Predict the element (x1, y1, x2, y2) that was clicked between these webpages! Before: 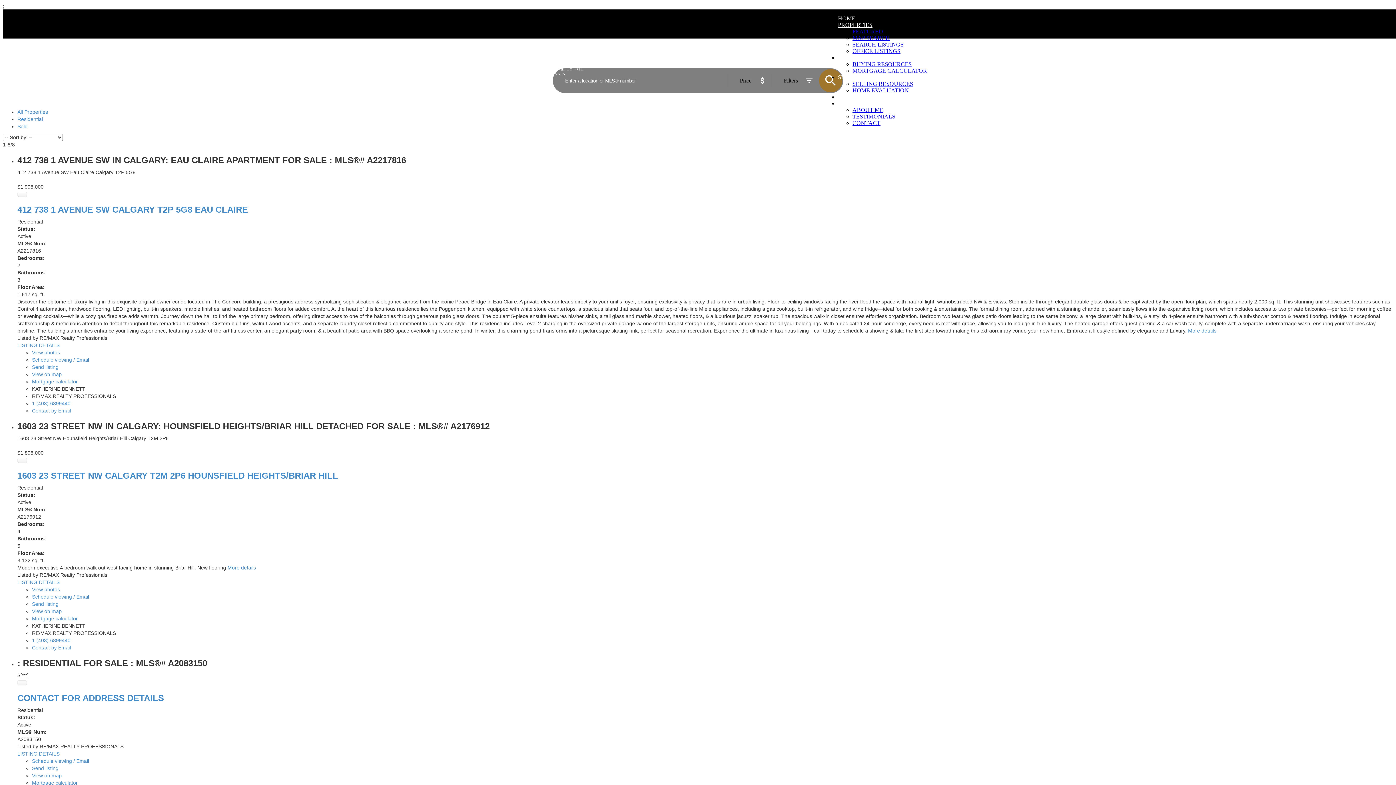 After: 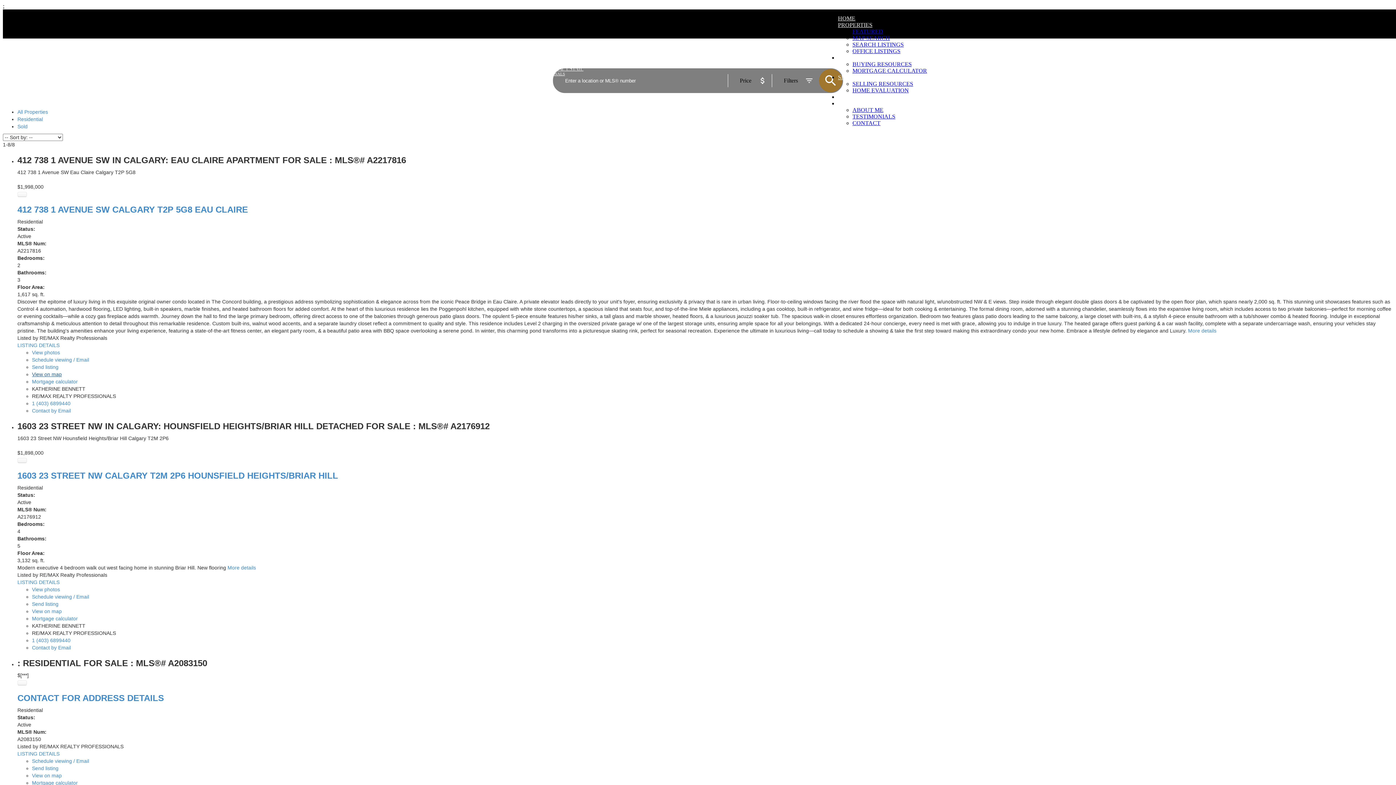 Action: bbox: (32, 371, 61, 377) label: View on map